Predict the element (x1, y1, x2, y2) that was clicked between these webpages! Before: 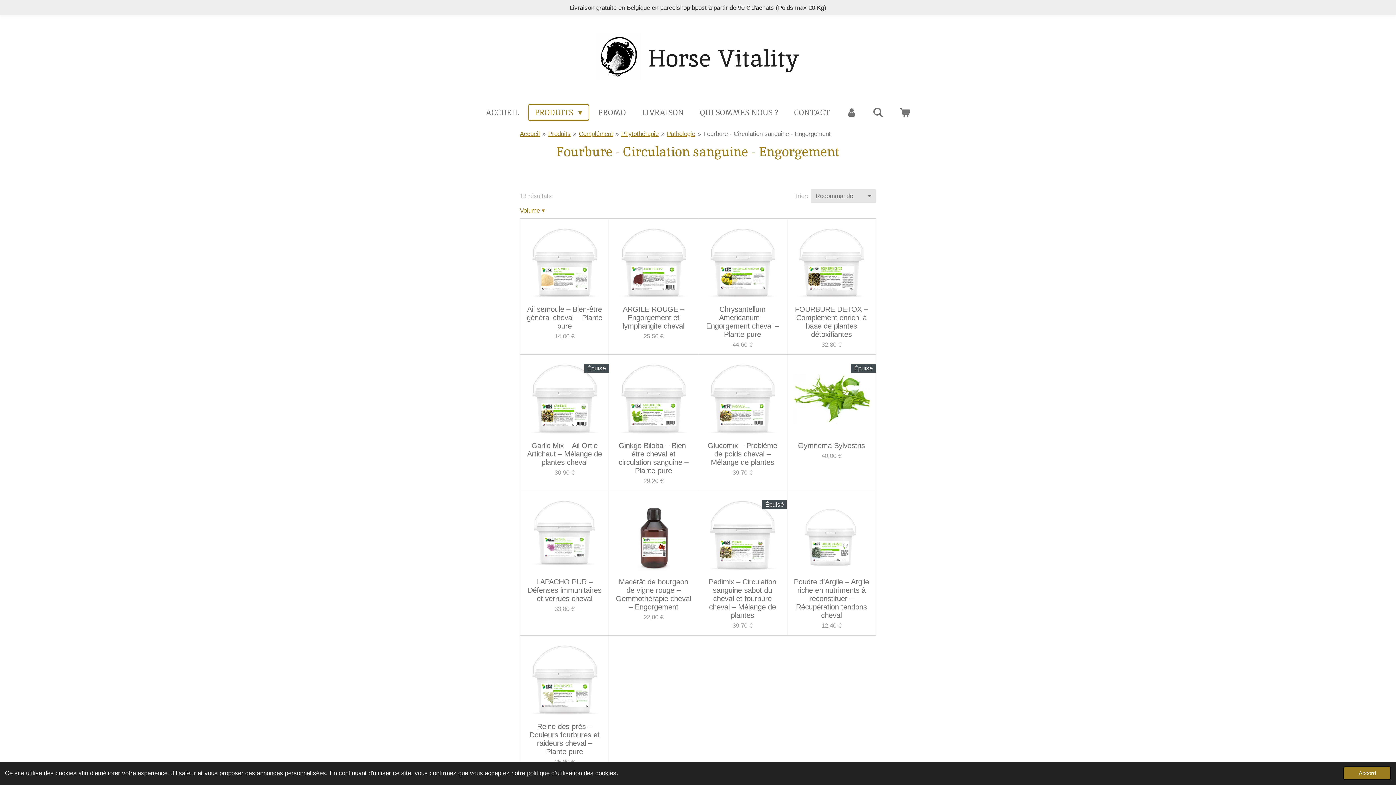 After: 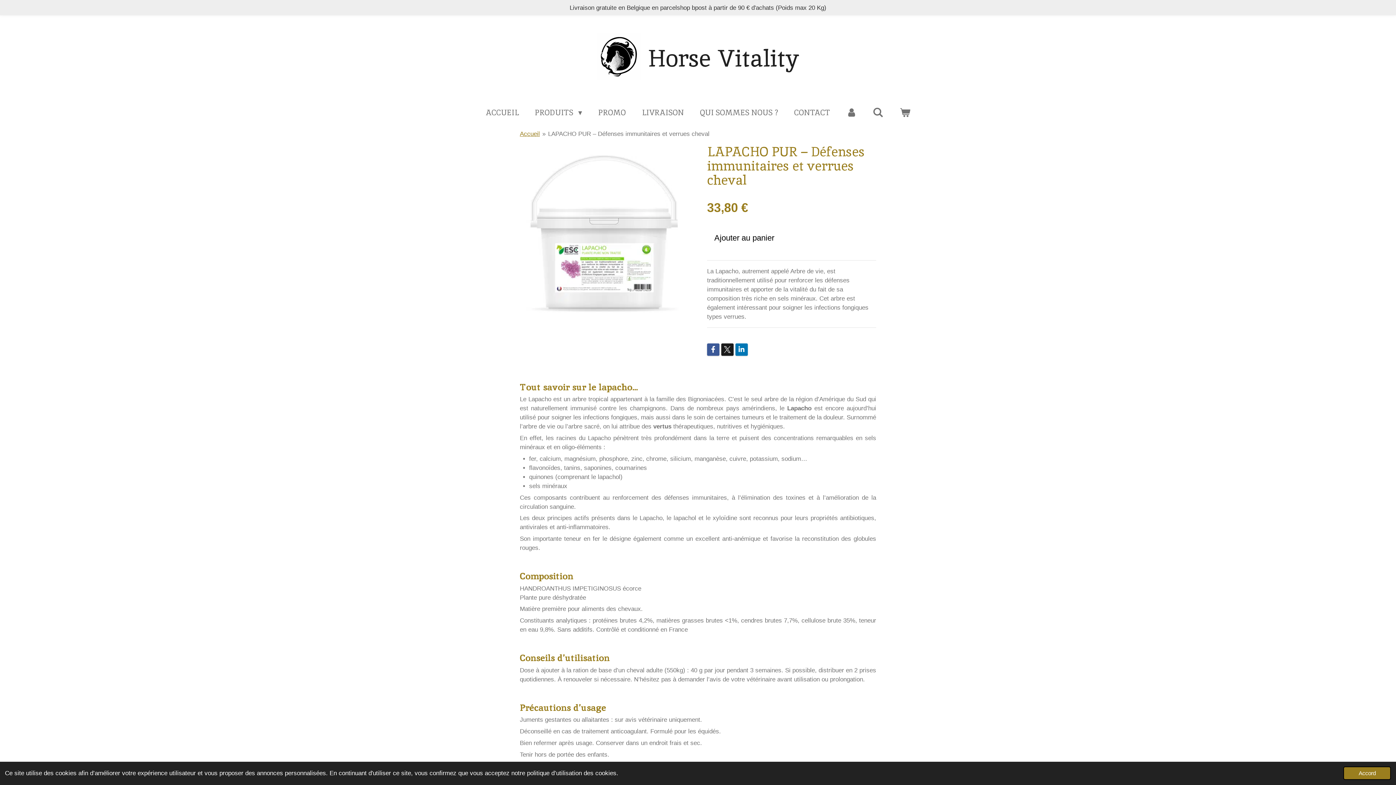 Action: bbox: (525, 496, 603, 574)